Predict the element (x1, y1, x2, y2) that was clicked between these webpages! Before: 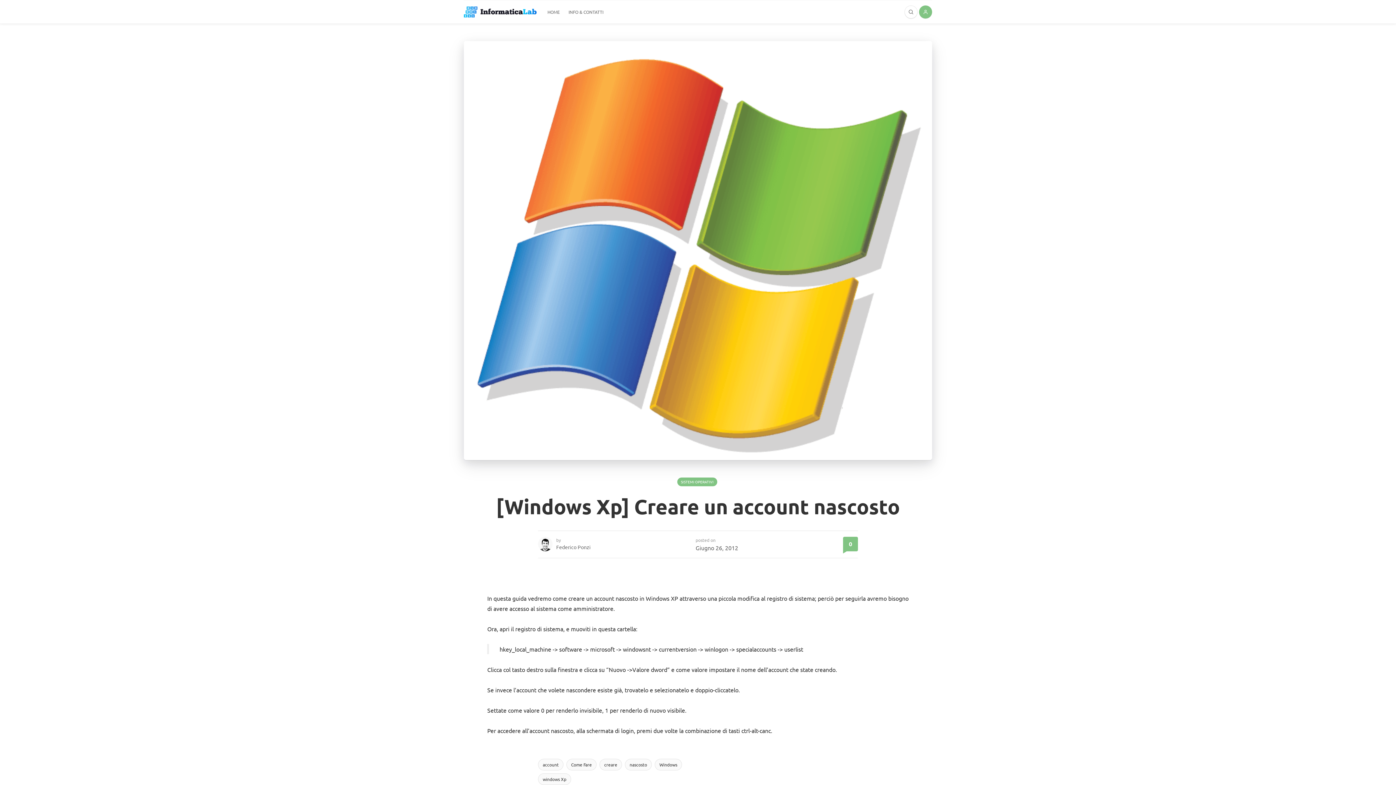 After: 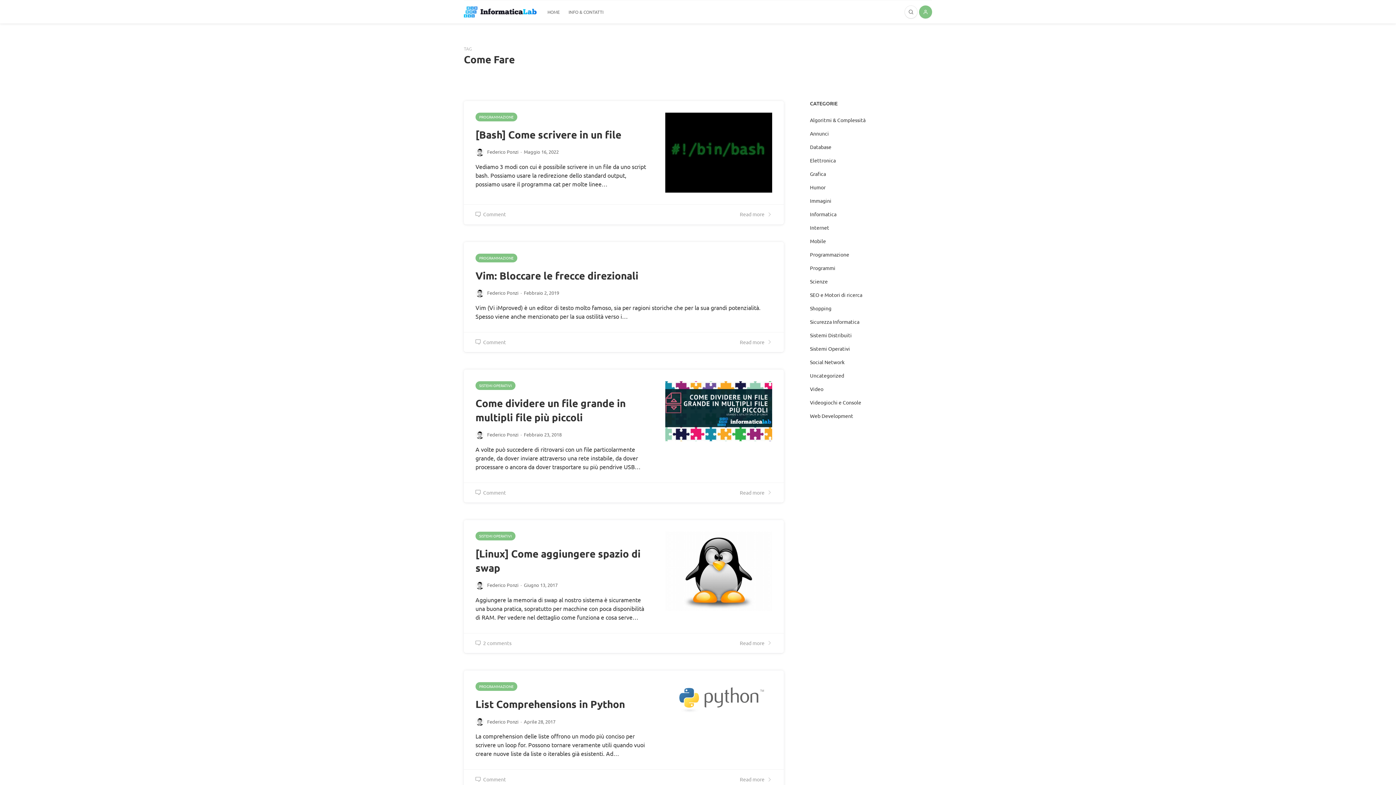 Action: label: Come Fare bbox: (566, 759, 596, 771)